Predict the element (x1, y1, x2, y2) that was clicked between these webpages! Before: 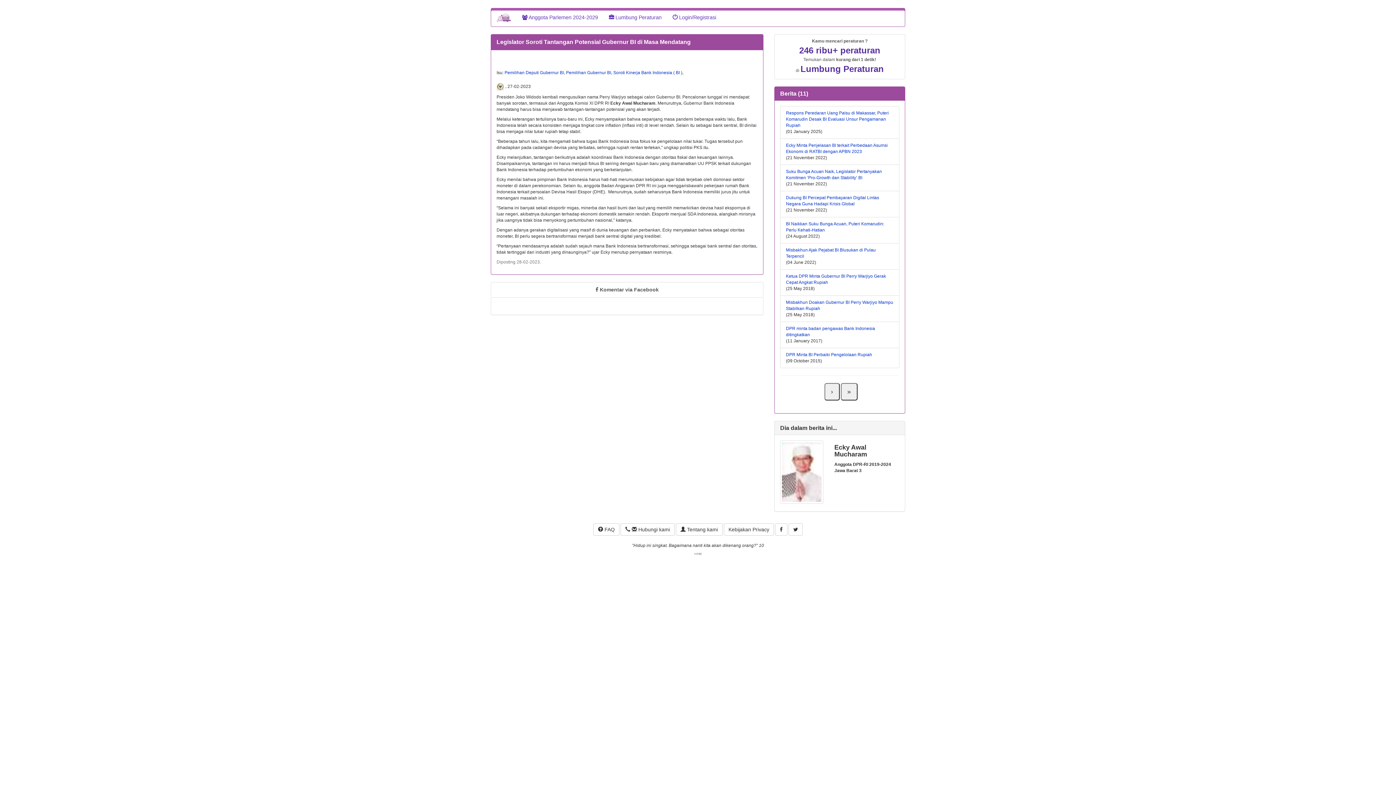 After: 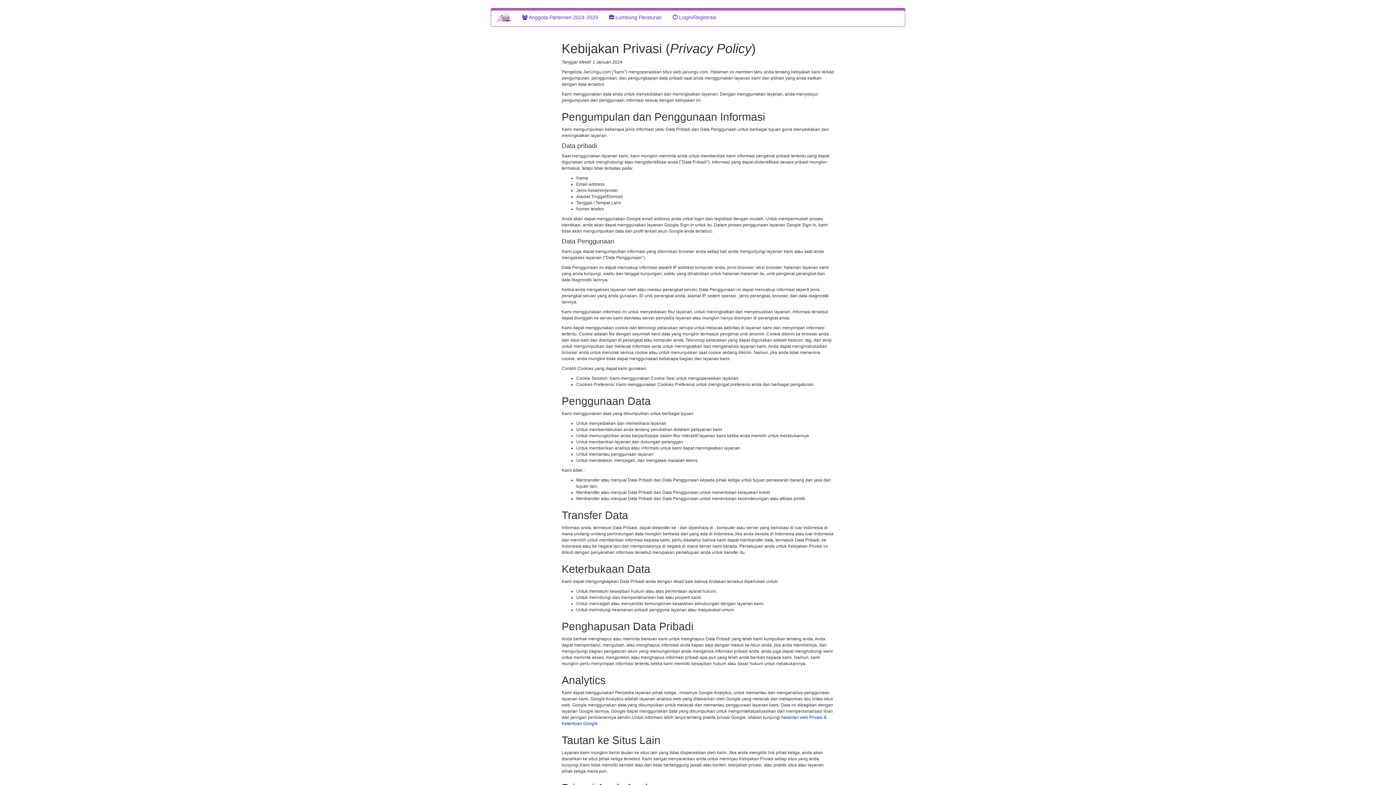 Action: label: Kebijakan Privacy bbox: (724, 523, 774, 535)